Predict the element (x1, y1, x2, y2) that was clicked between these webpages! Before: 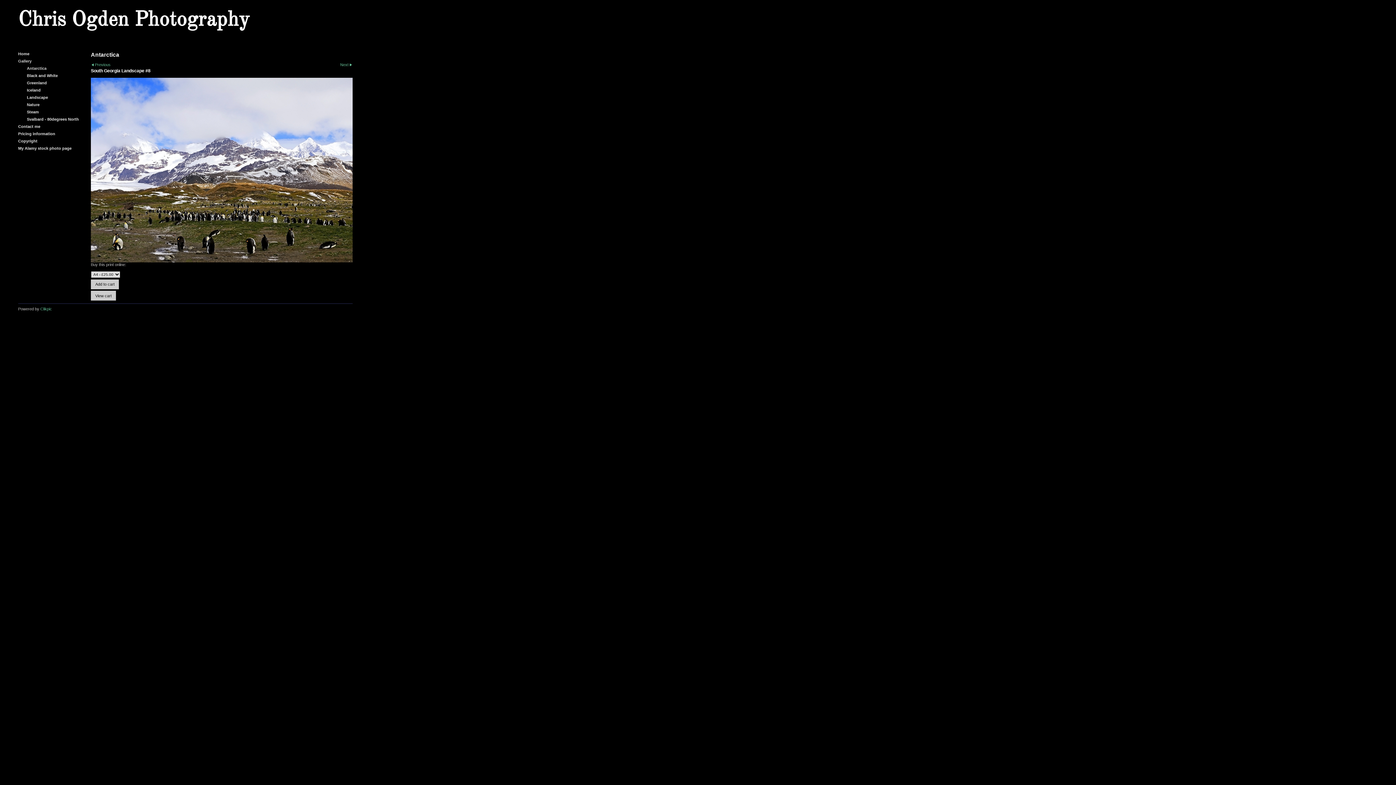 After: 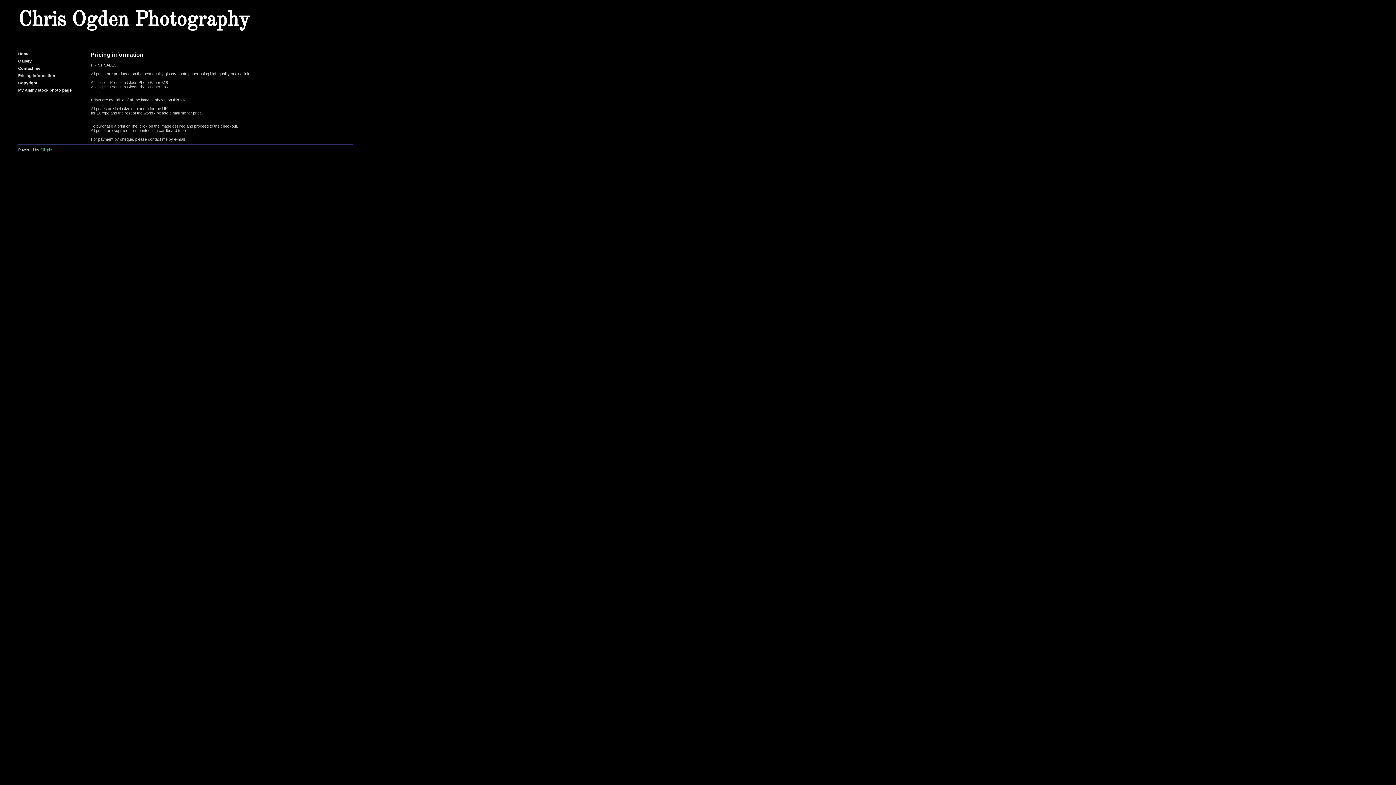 Action: label: Pricing information bbox: (18, 130, 83, 137)